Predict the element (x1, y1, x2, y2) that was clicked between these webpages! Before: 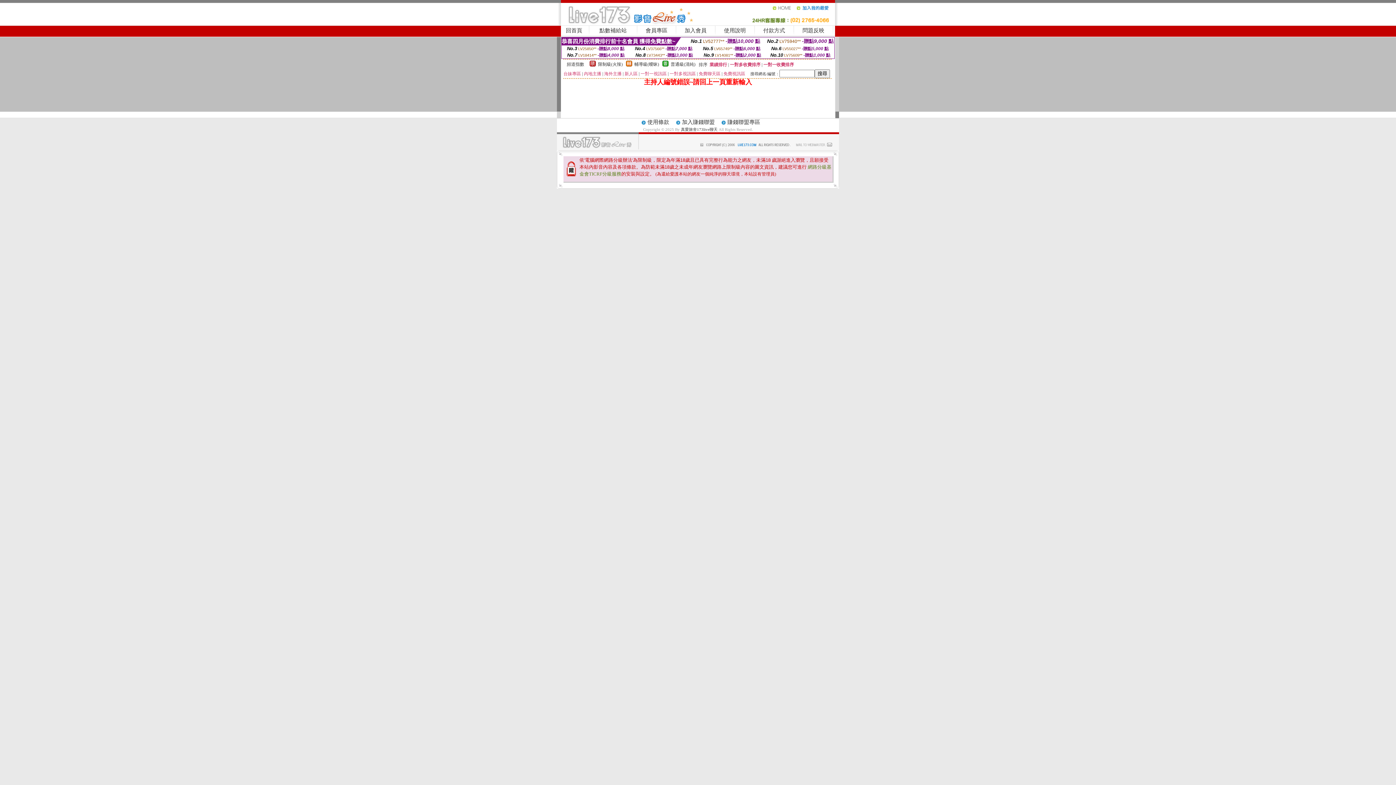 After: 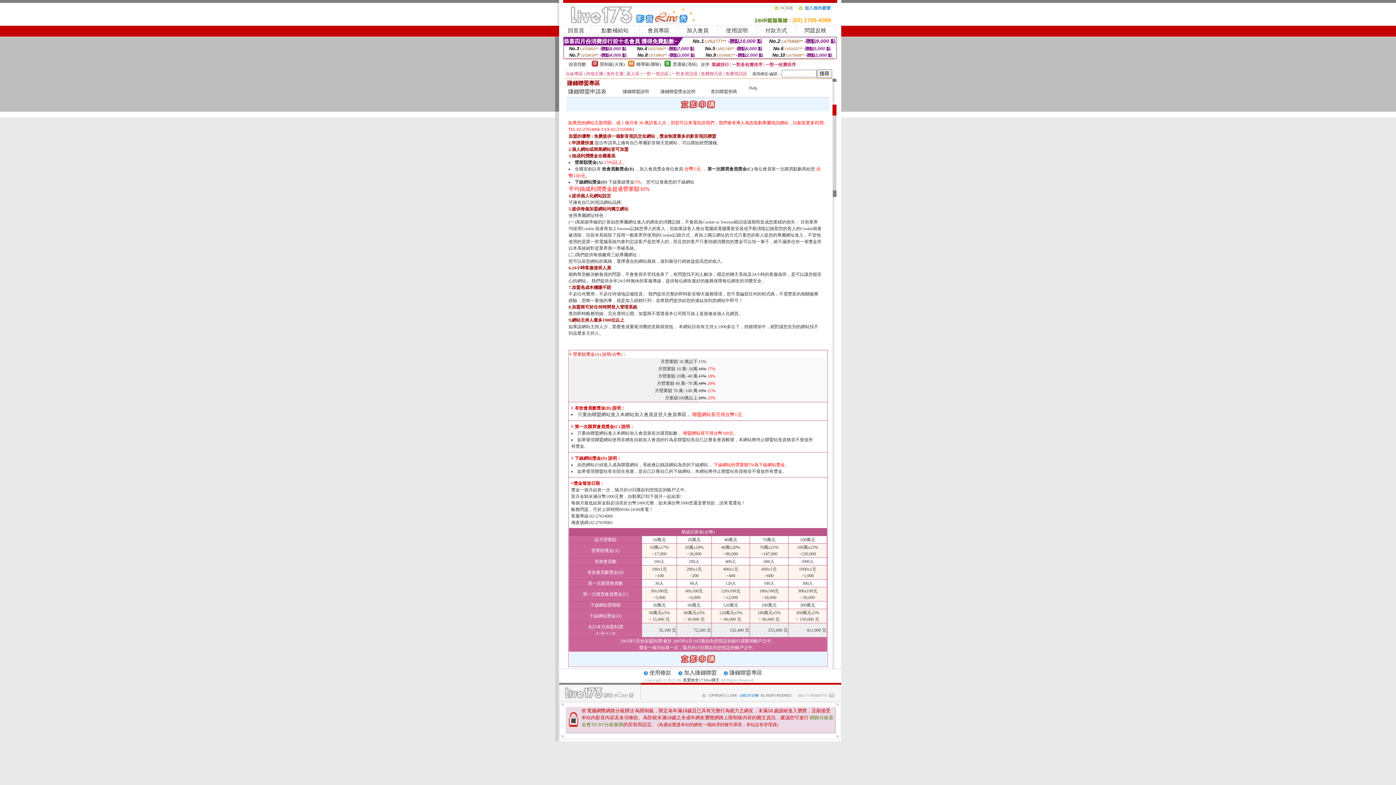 Action: label: 加入賺錢聯盟 bbox: (682, 119, 714, 125)